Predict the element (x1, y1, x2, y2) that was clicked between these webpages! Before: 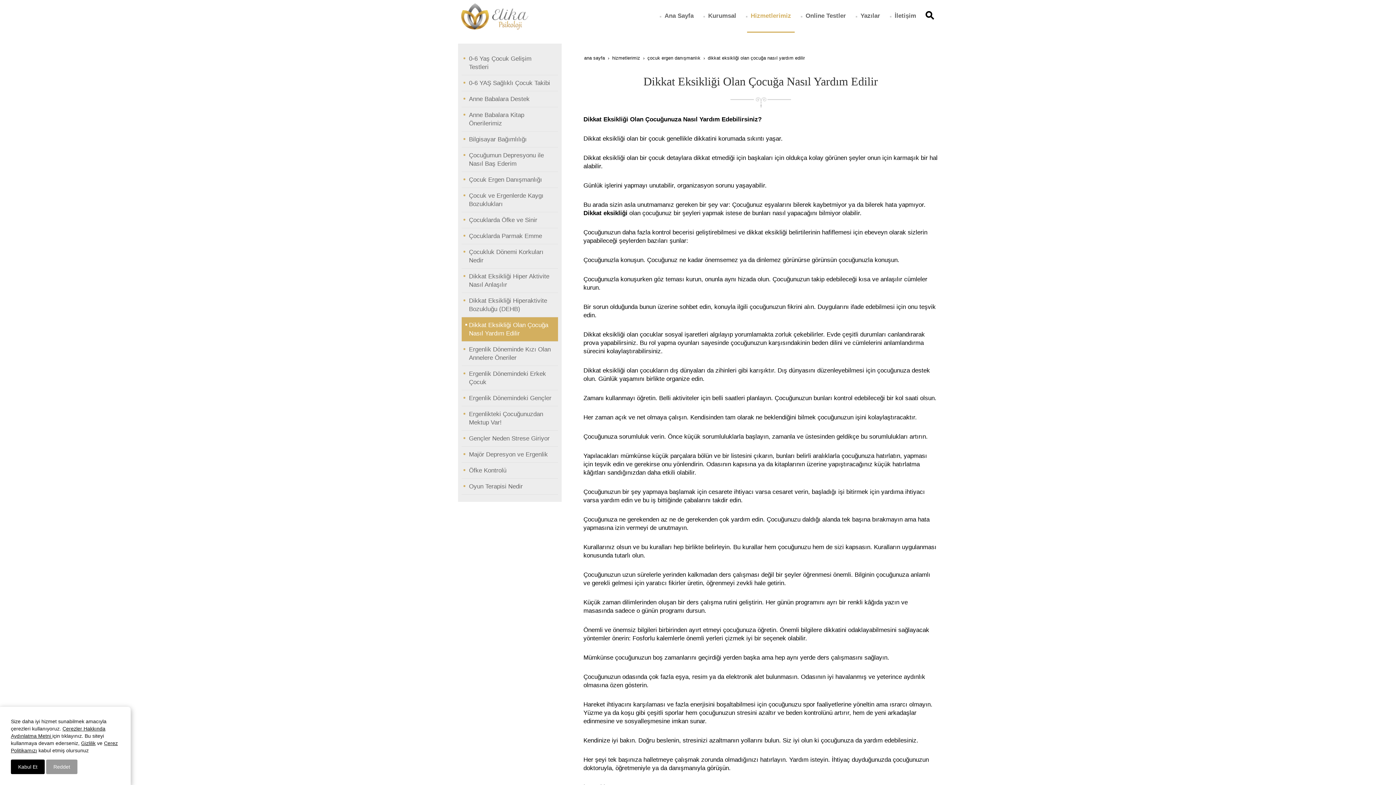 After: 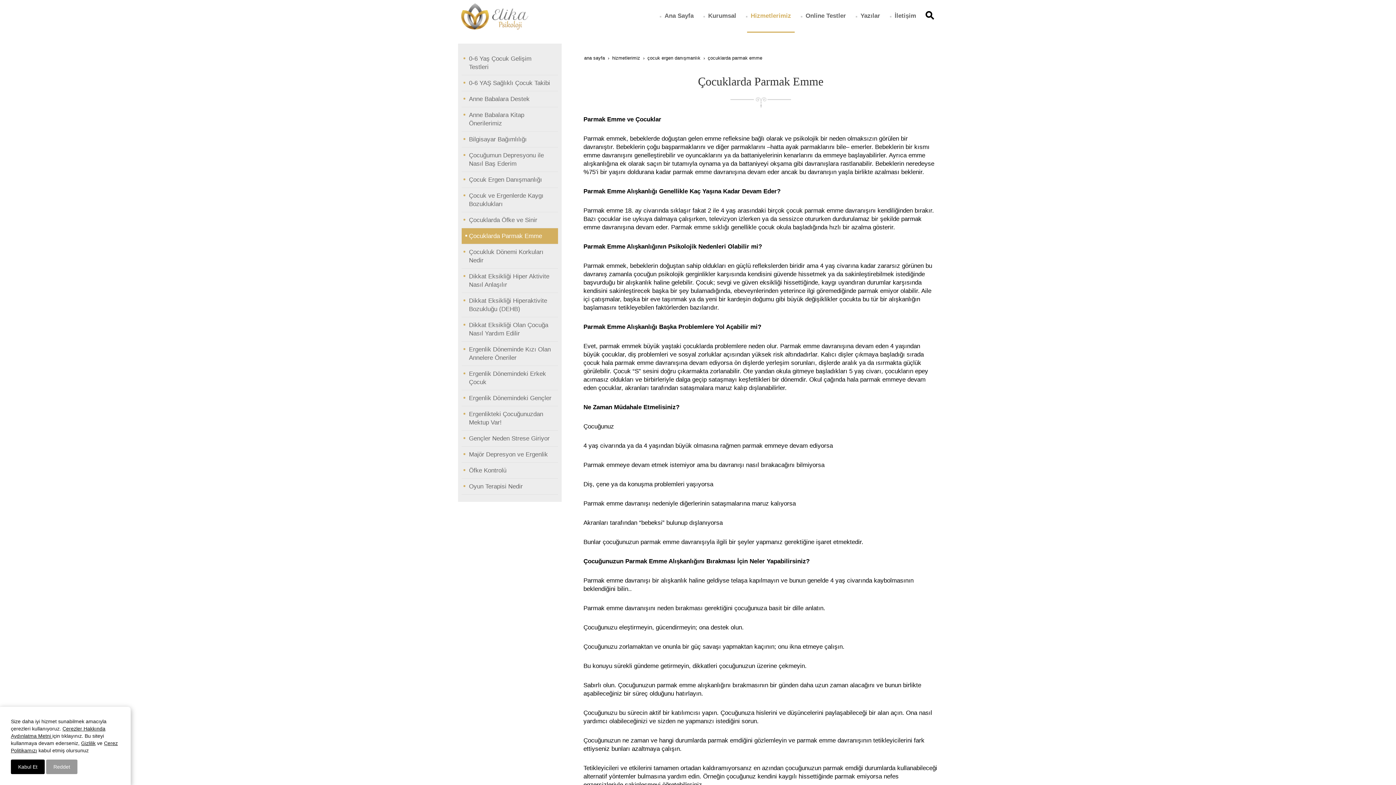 Action: bbox: (461, 228, 558, 244) label: Çocuklarda Parmak Emme